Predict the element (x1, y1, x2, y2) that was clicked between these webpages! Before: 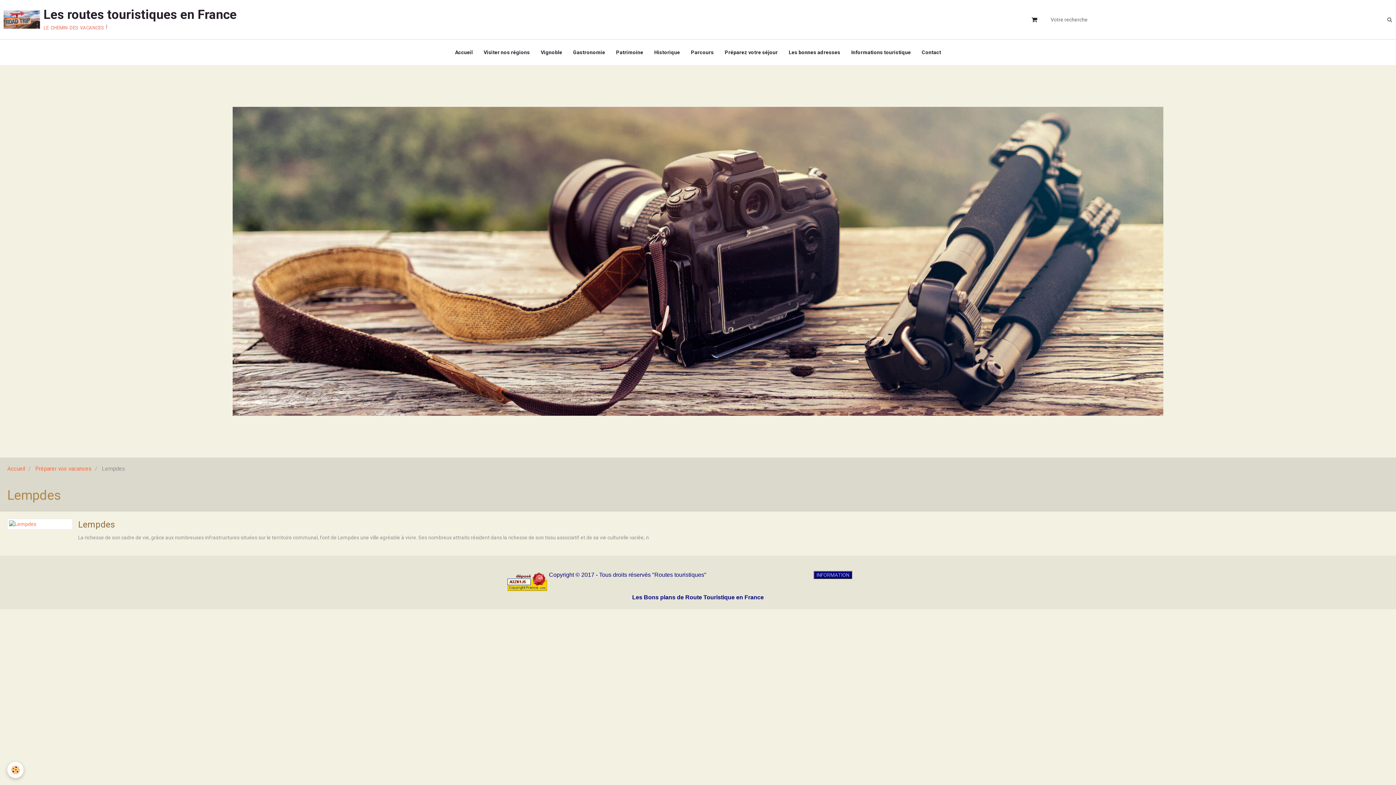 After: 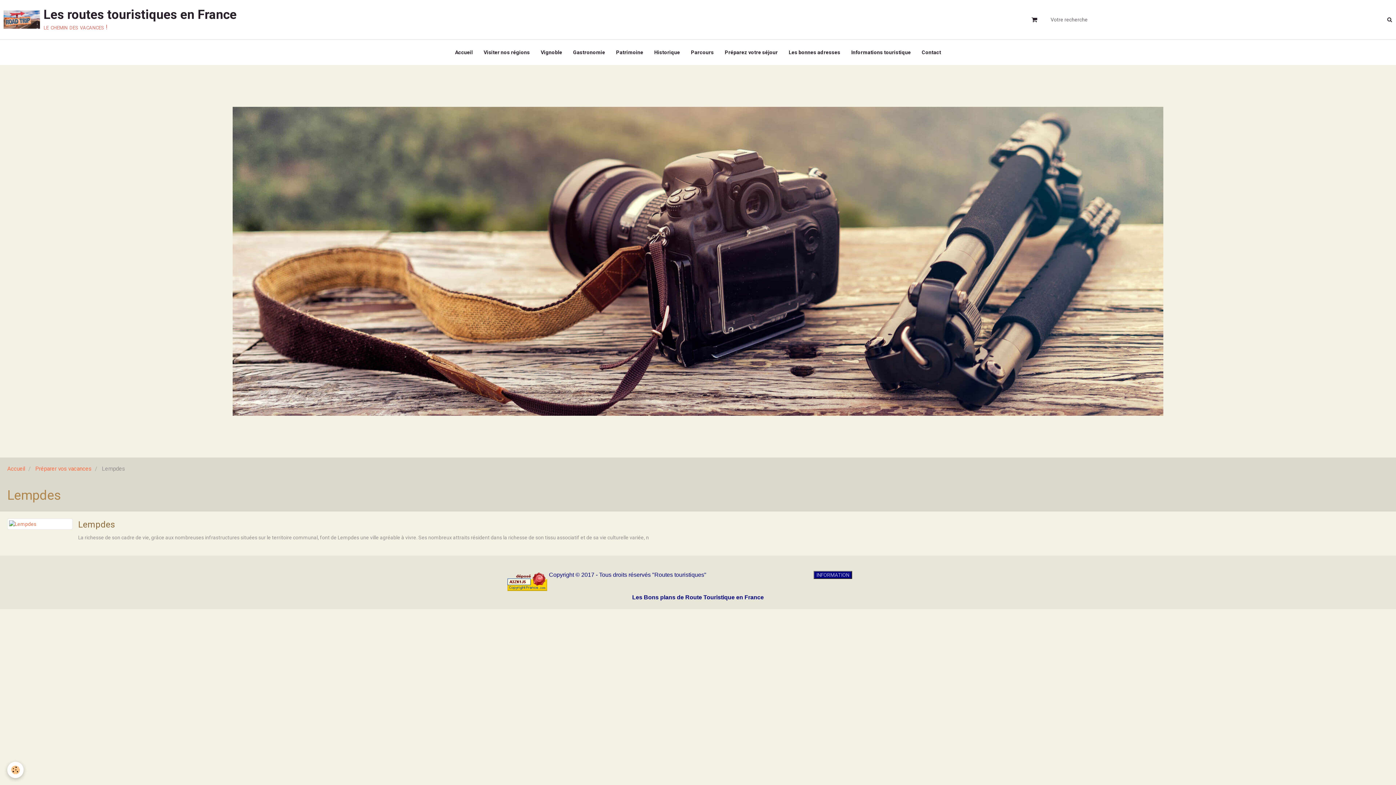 Action: bbox: (1383, 0, 1396, 39)